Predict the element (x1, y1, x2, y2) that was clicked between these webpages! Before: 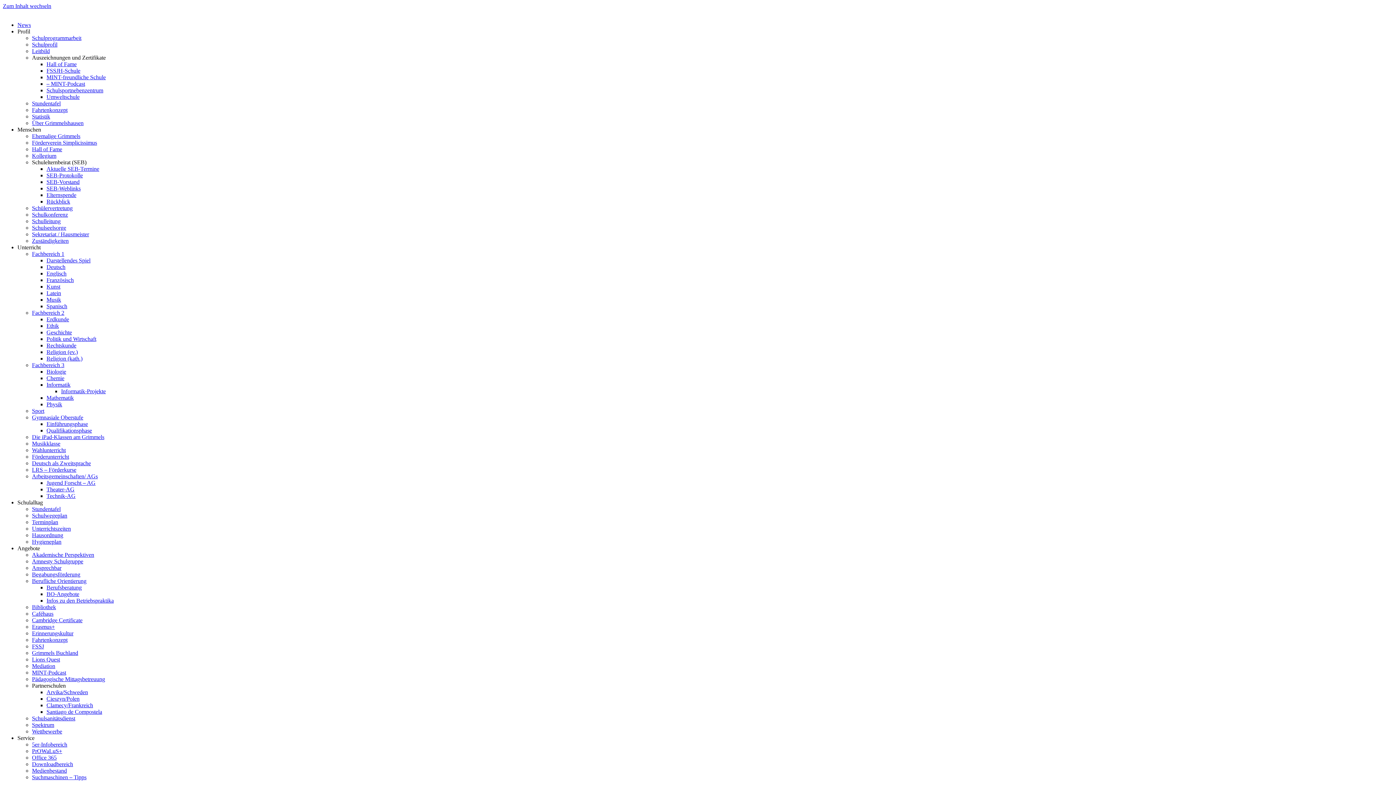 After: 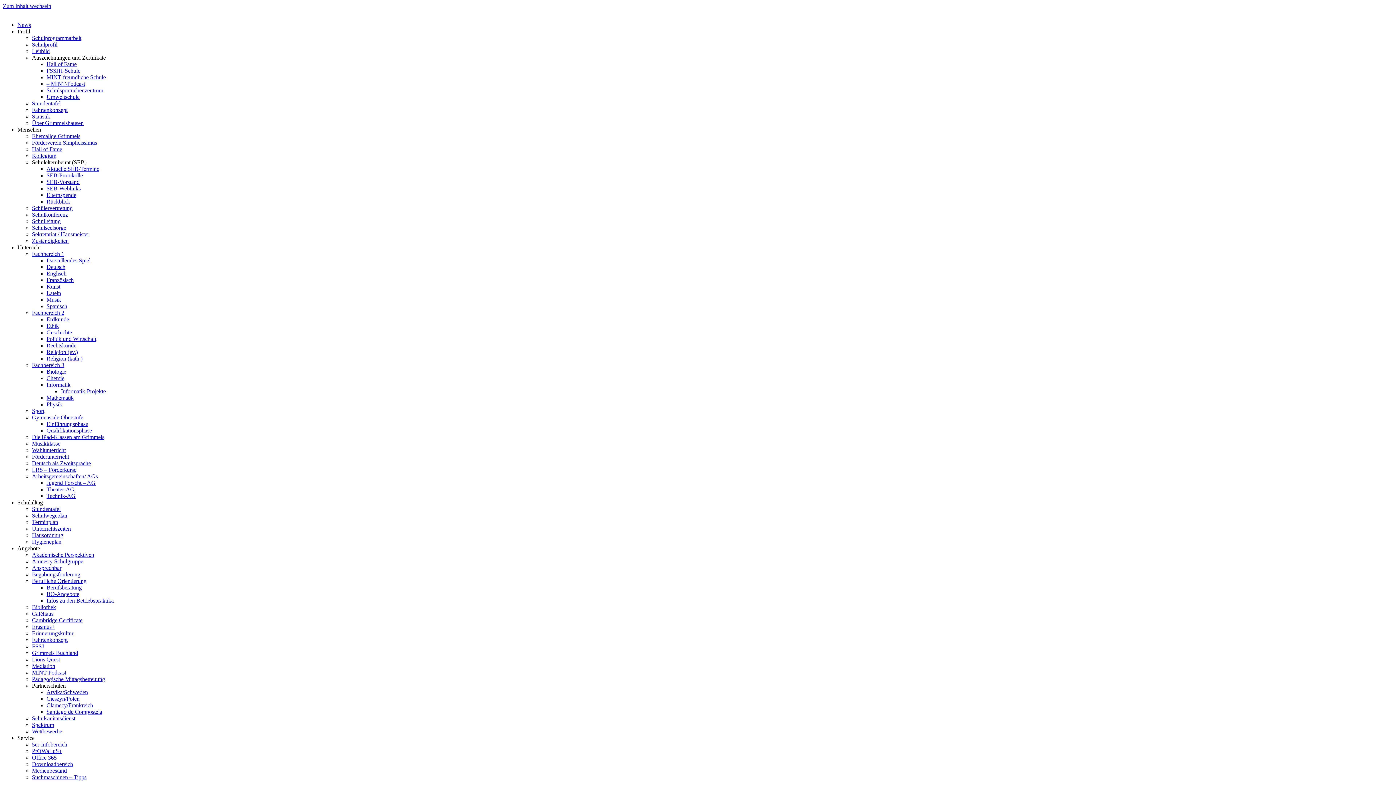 Action: label: Zuständigkeiten bbox: (32, 237, 68, 244)